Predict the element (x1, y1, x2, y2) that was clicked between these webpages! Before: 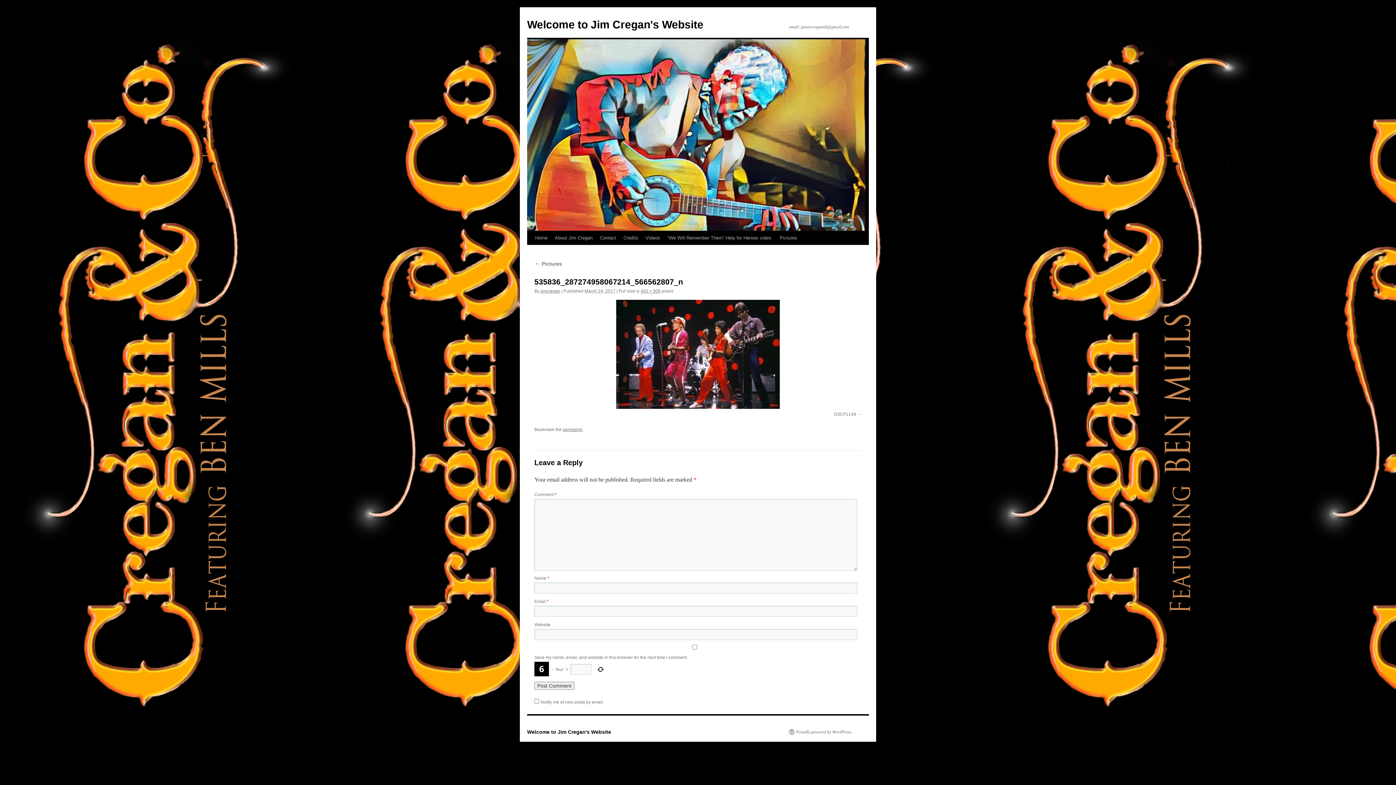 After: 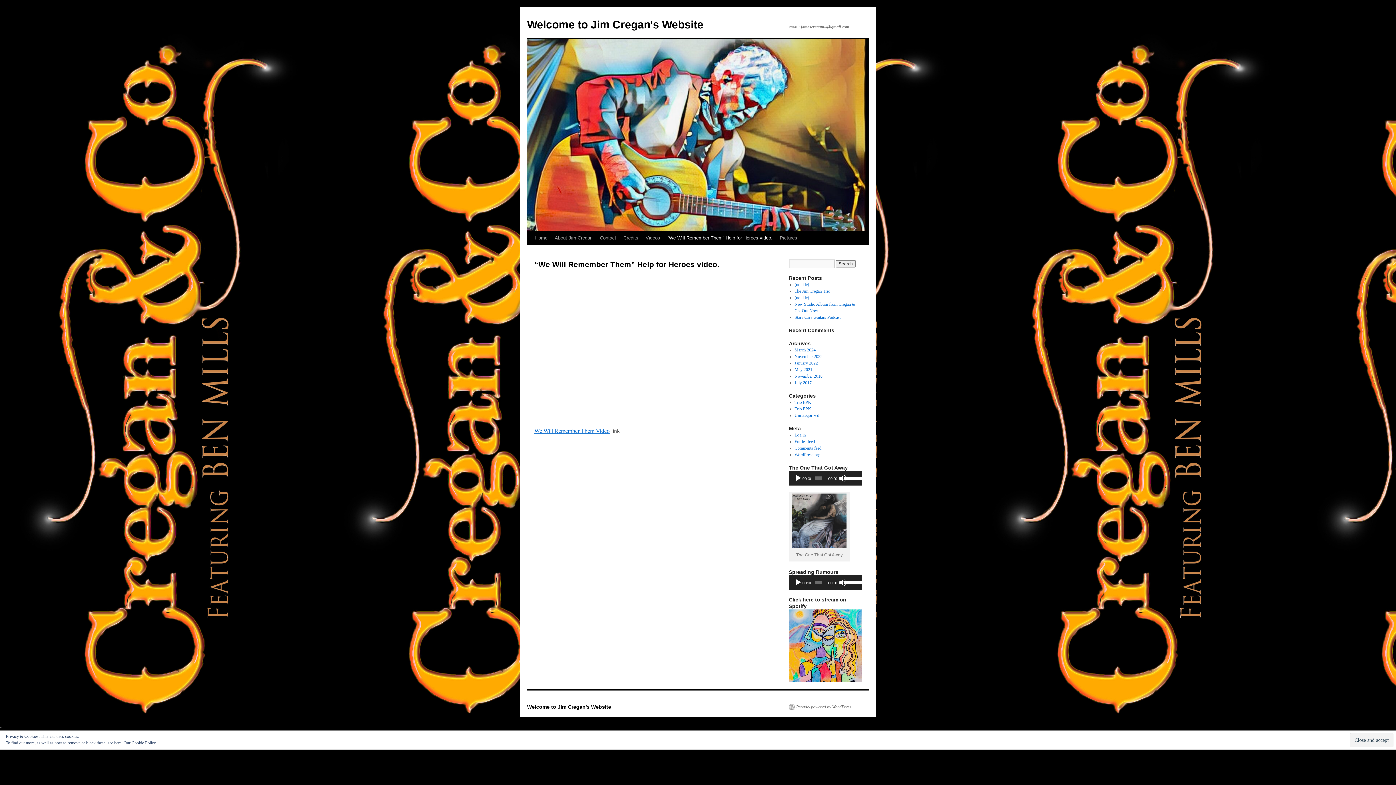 Action: label: “We Will Remember Them” Help for Heroes video. bbox: (664, 231, 776, 245)